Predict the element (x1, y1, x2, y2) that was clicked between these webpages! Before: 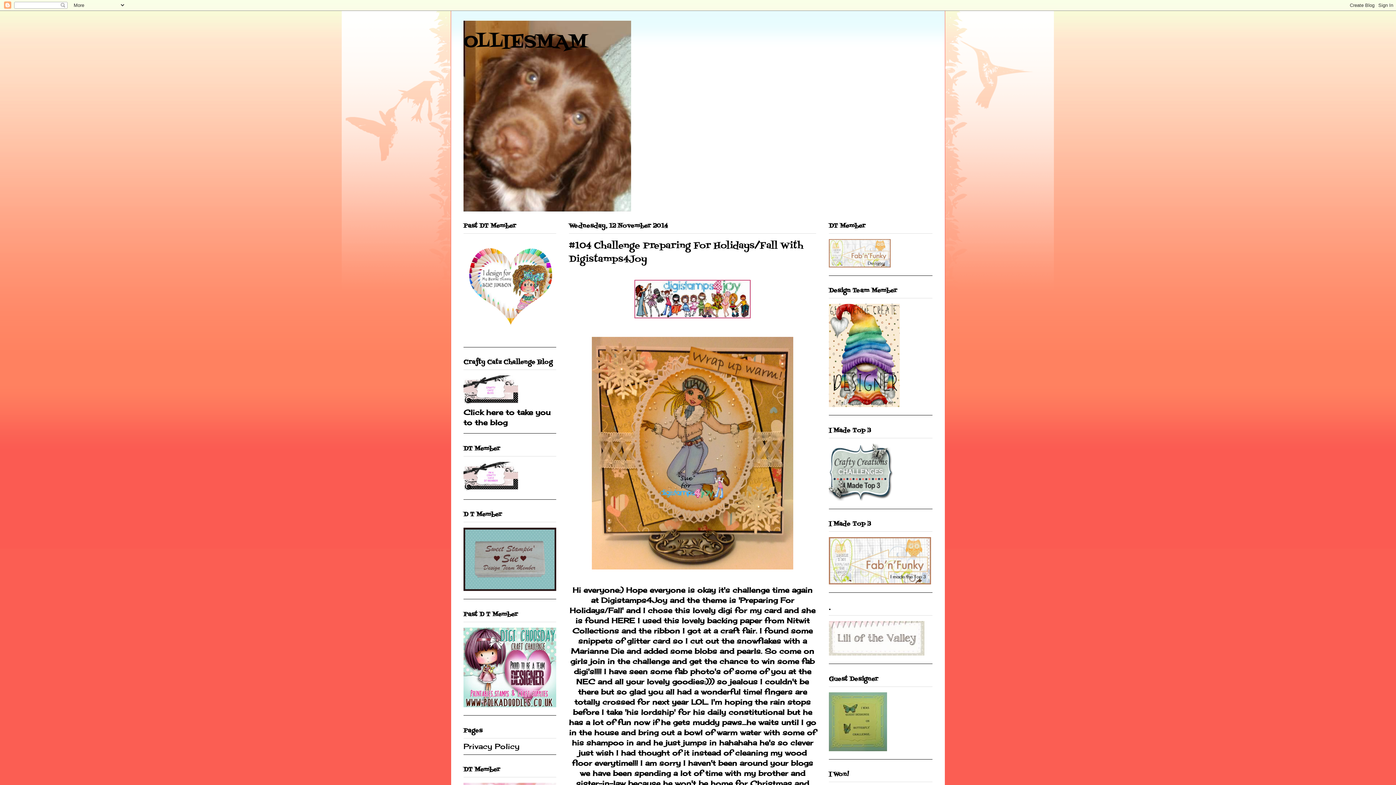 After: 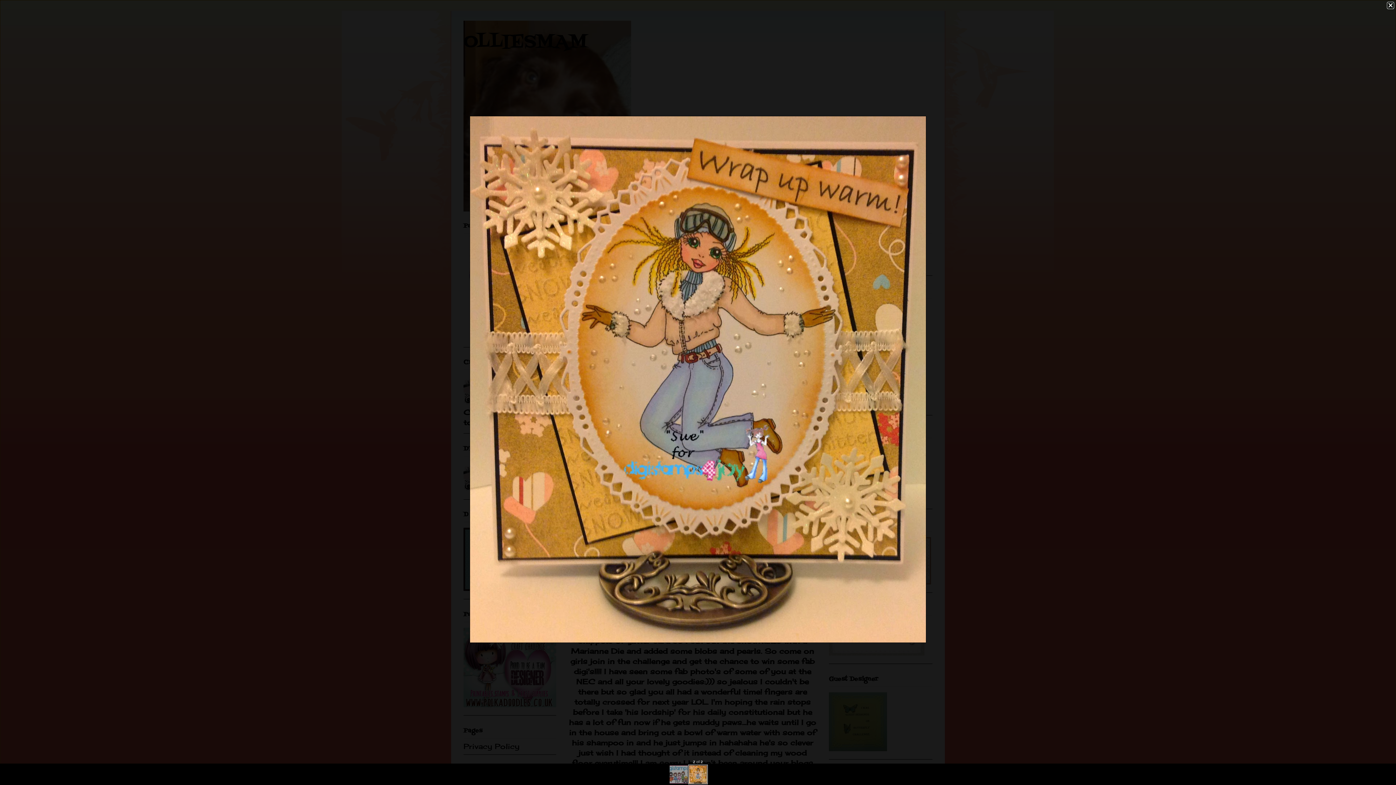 Action: bbox: (589, 565, 796, 574)